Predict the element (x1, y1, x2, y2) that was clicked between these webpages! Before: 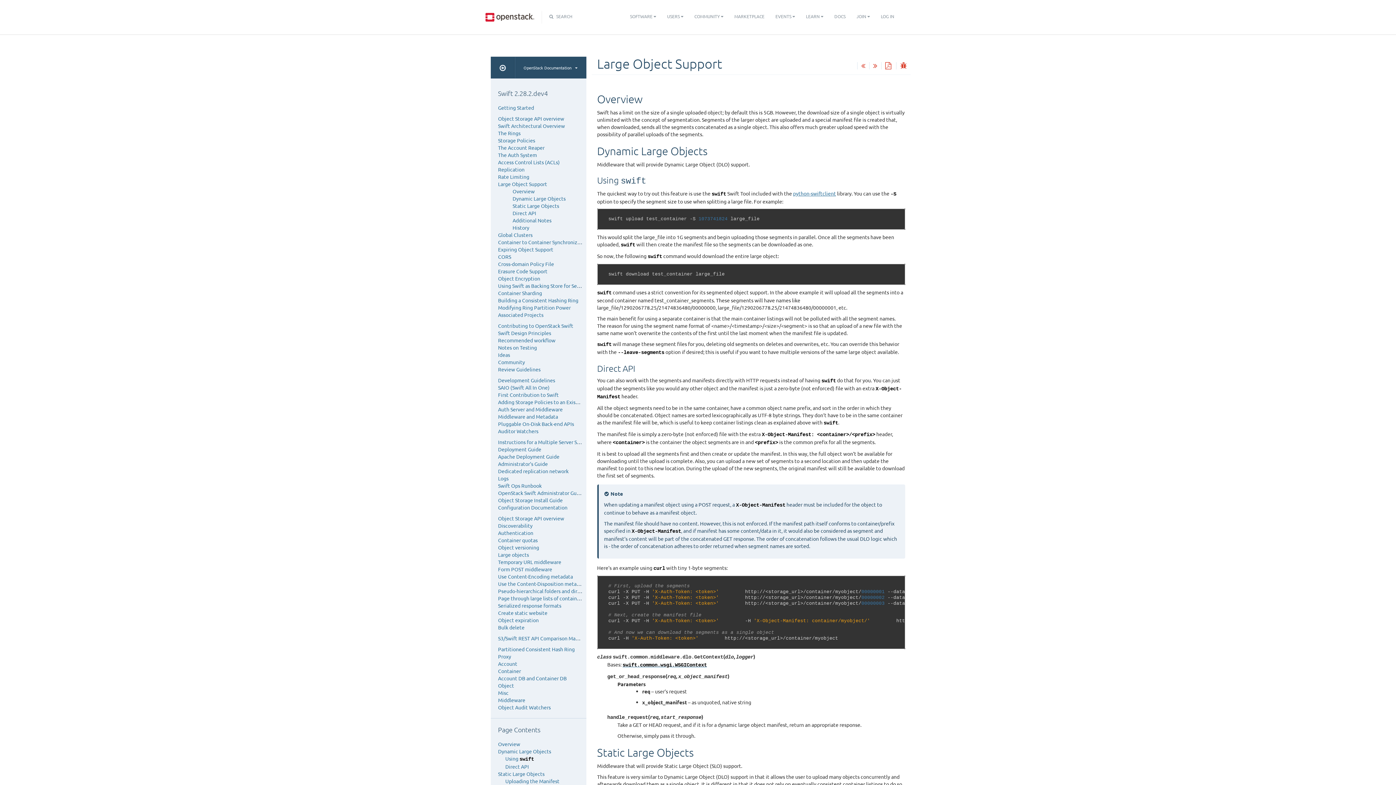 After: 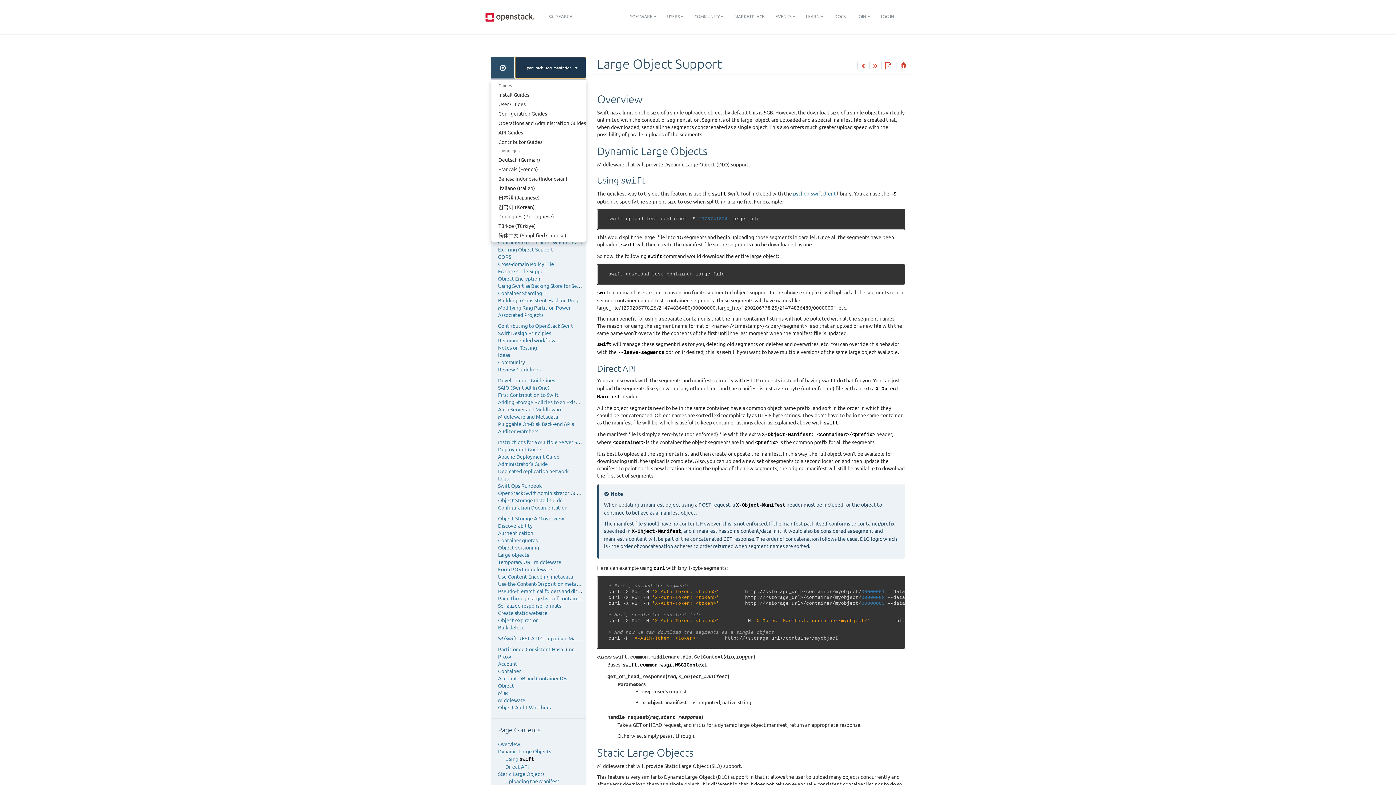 Action: bbox: (514, 56, 586, 78) label: OpenStack Documentation